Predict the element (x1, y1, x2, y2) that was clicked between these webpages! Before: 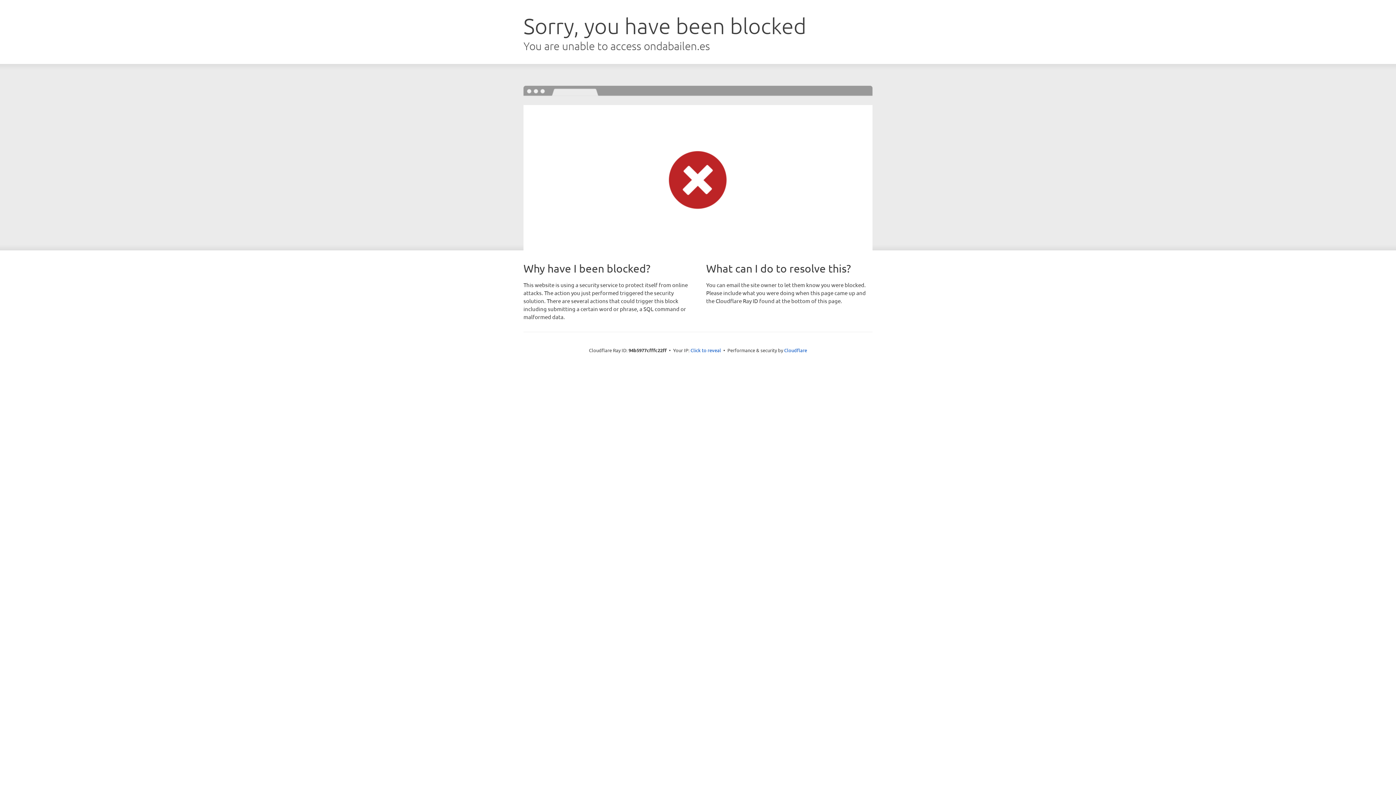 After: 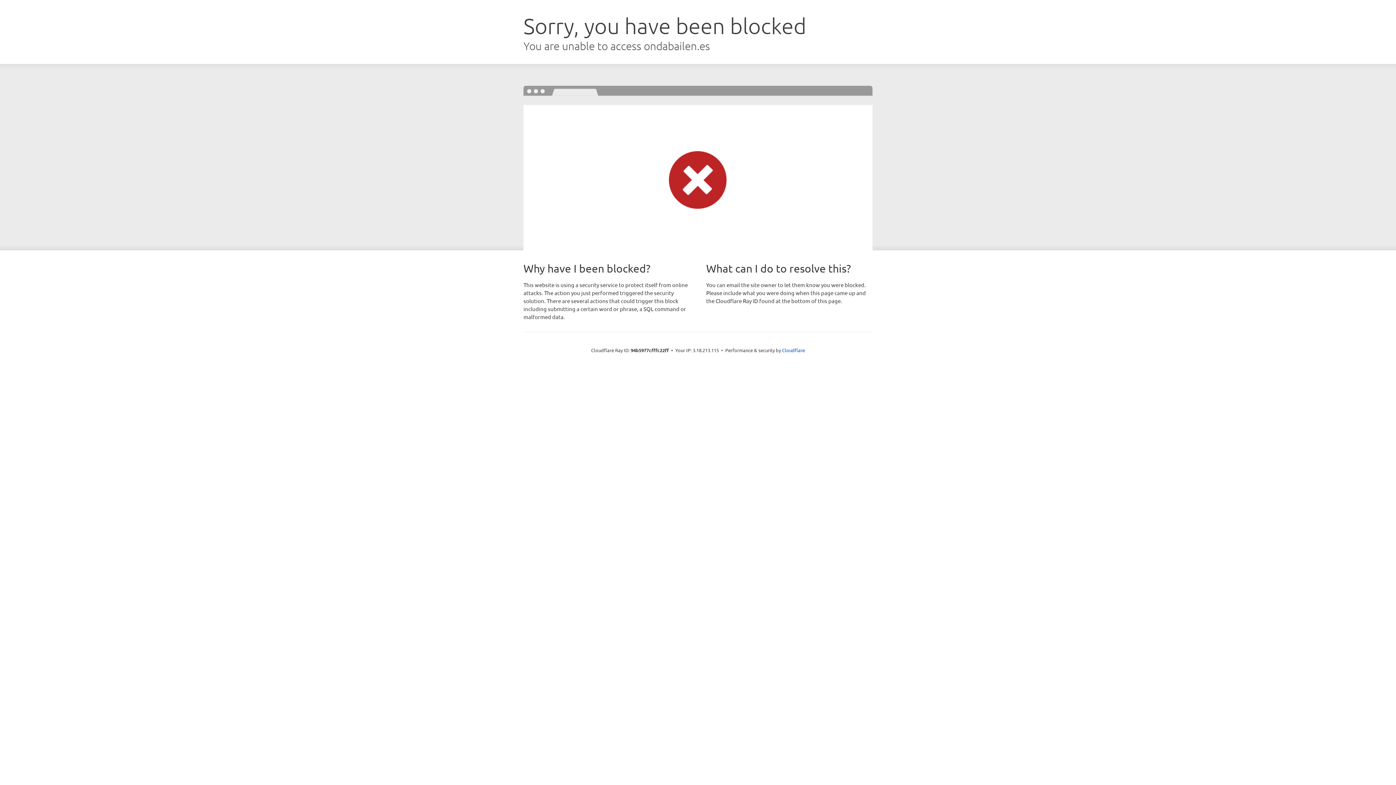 Action: label: Click to reveal bbox: (690, 346, 721, 353)